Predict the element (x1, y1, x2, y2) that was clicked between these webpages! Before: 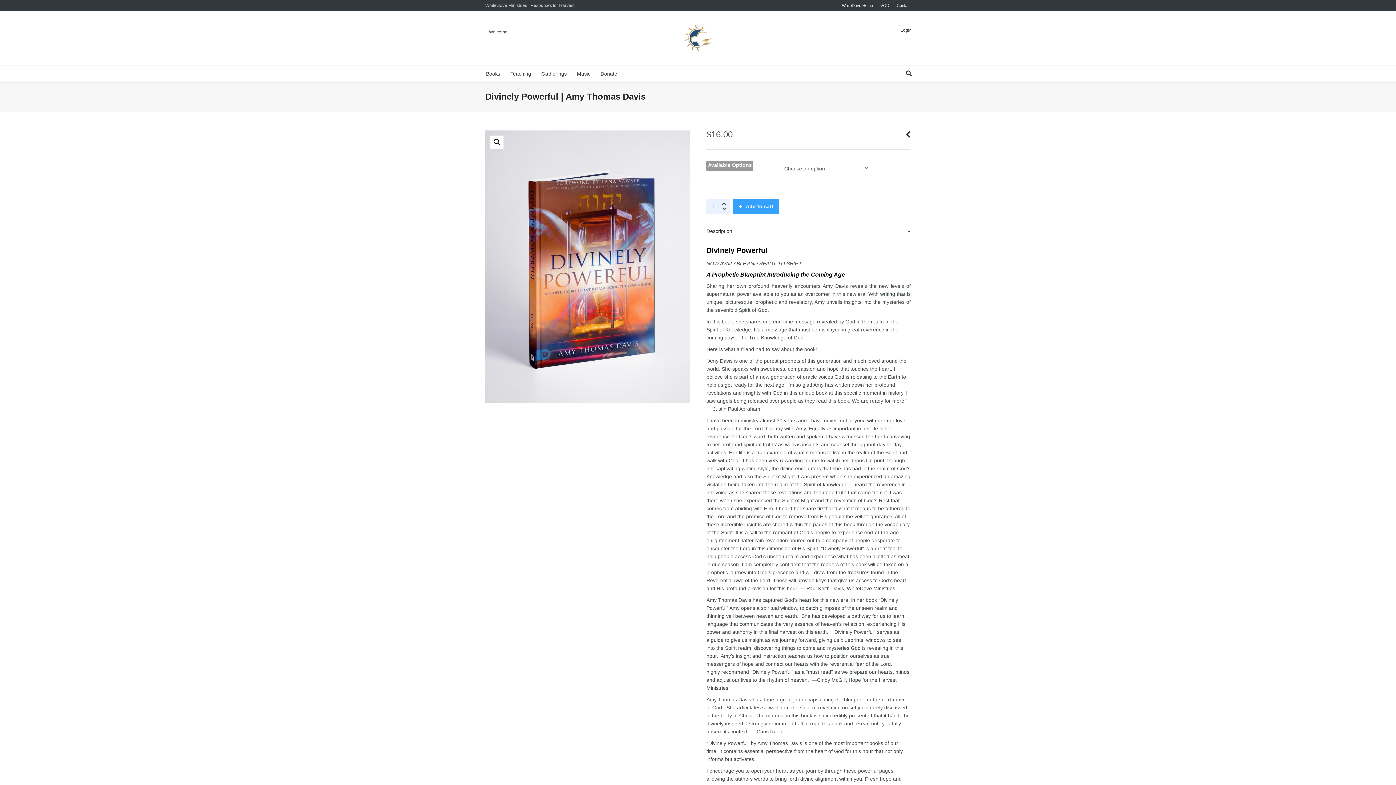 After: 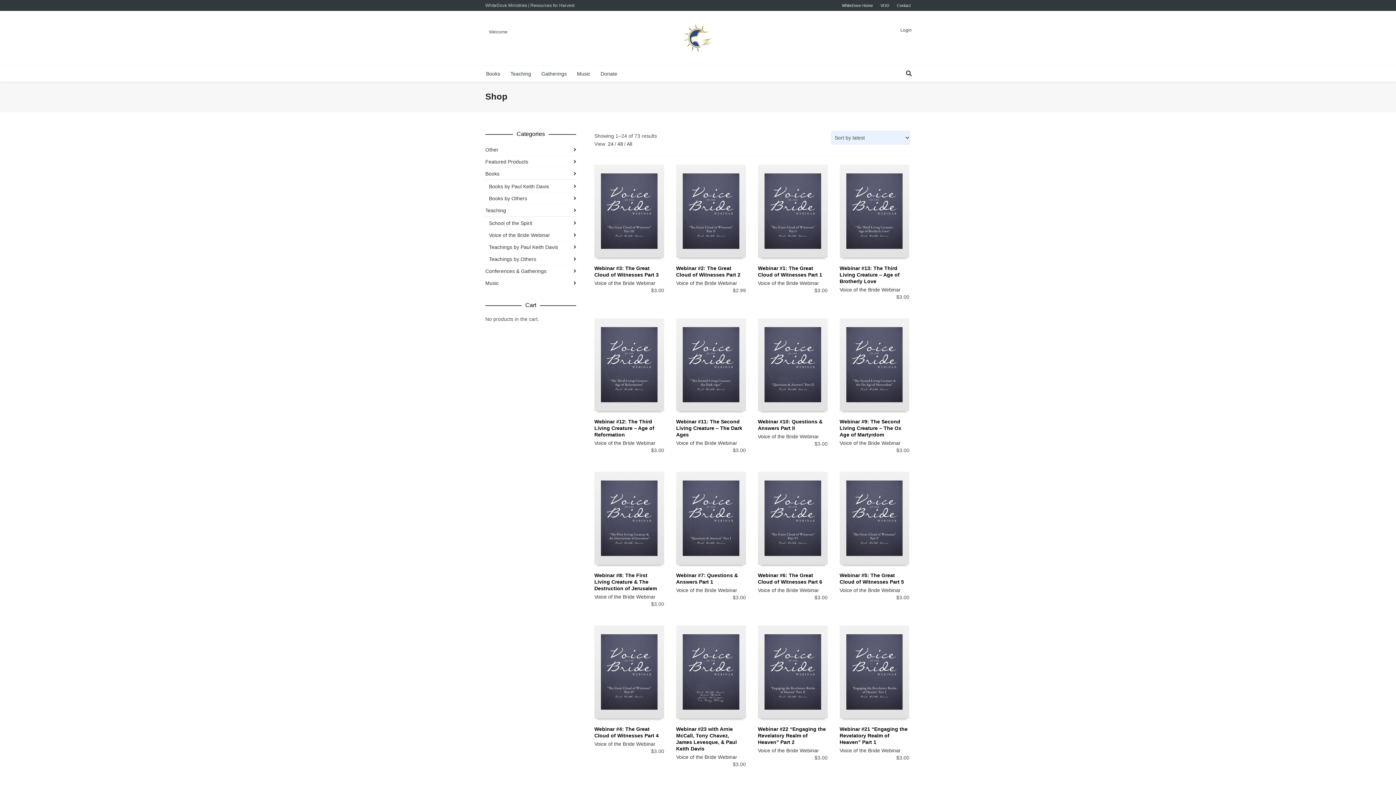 Action: bbox: (630, 23, 765, 52) label:  